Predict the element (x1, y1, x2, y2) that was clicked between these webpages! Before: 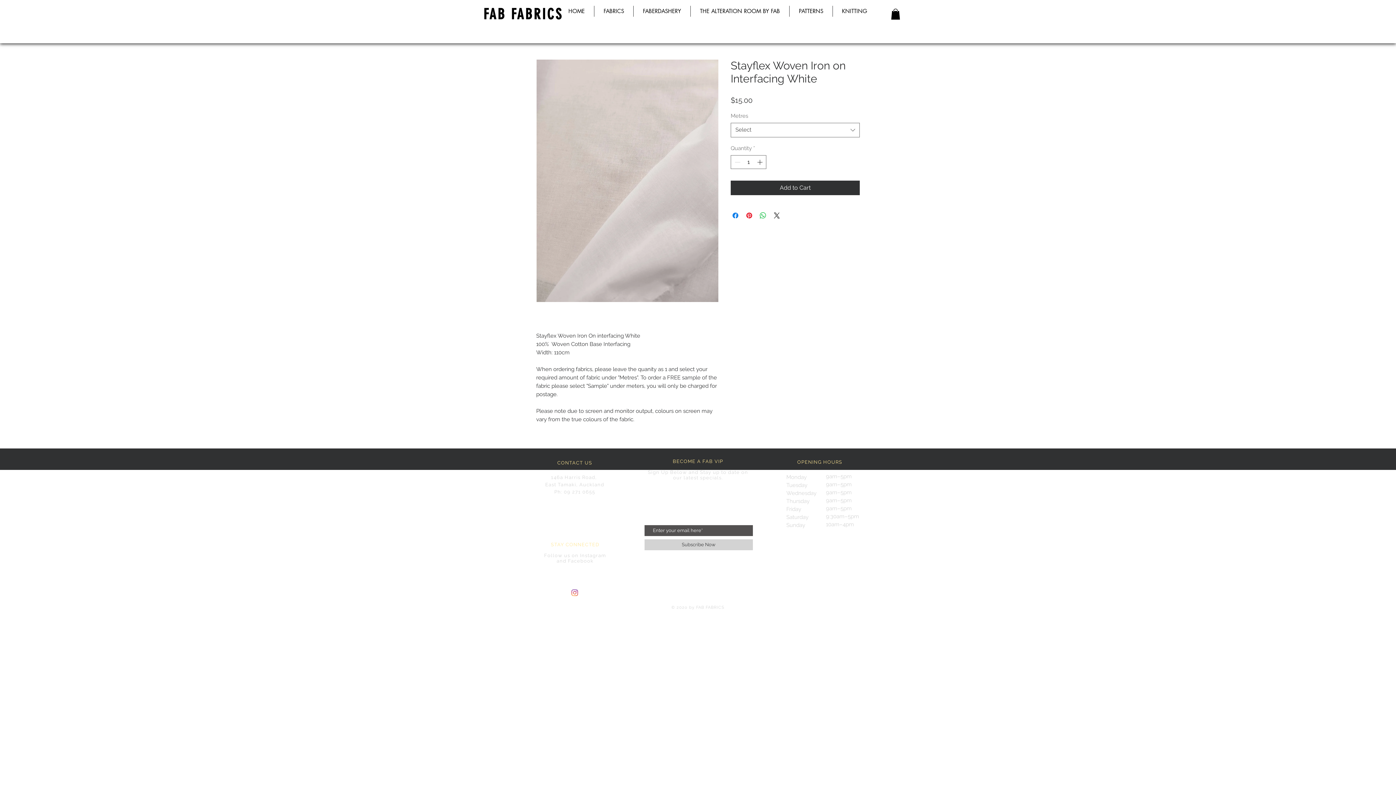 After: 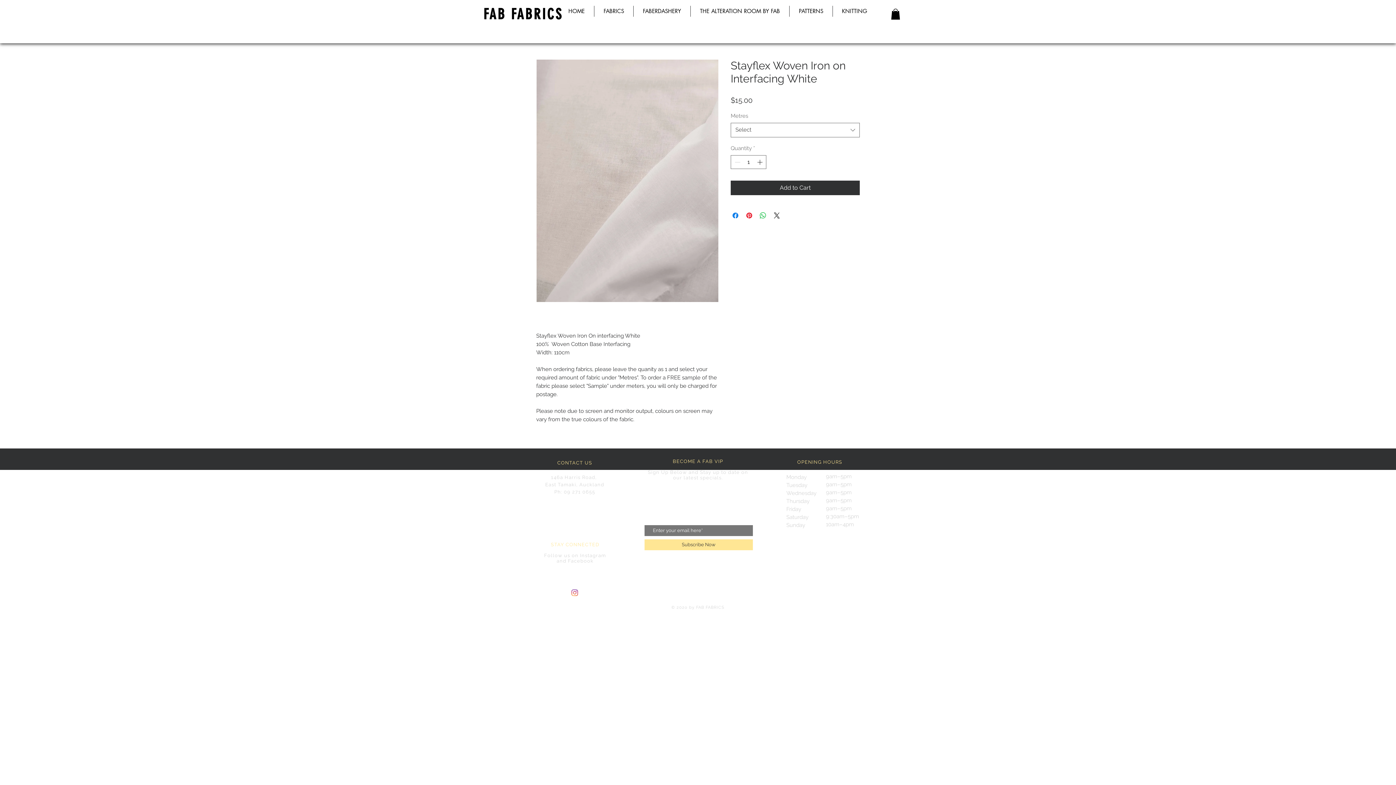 Action: label: Subscribe Now bbox: (644, 539, 753, 550)